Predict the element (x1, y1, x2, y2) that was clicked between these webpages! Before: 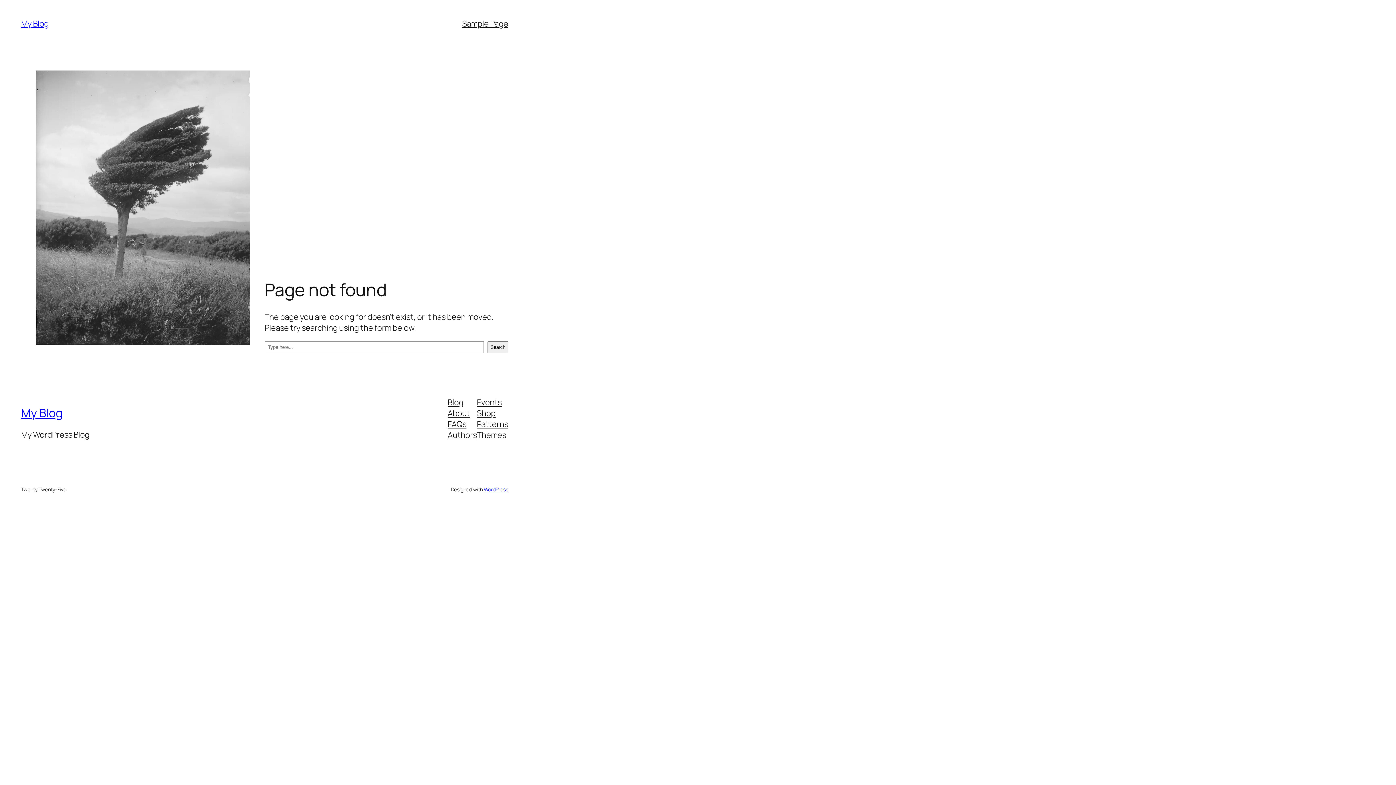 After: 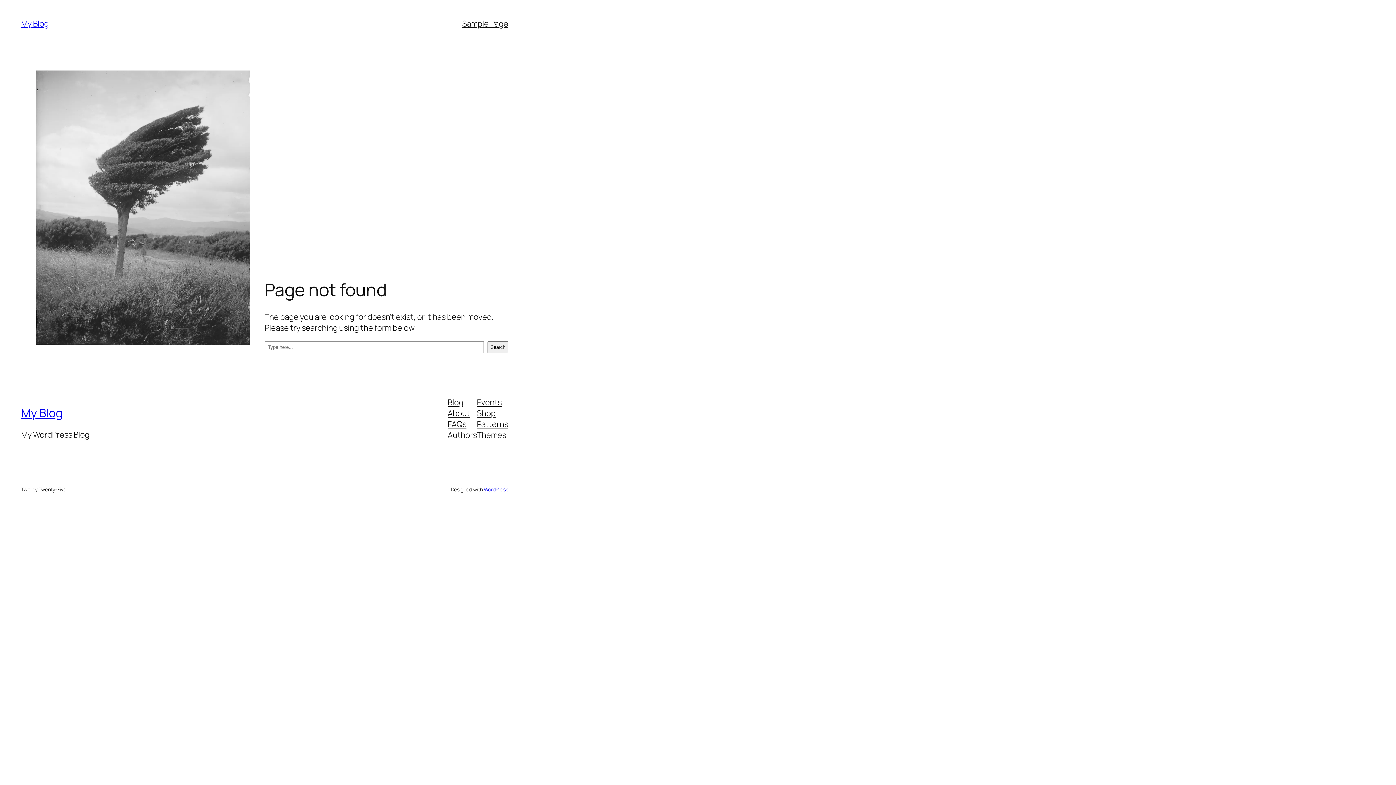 Action: bbox: (447, 407, 470, 418) label: About